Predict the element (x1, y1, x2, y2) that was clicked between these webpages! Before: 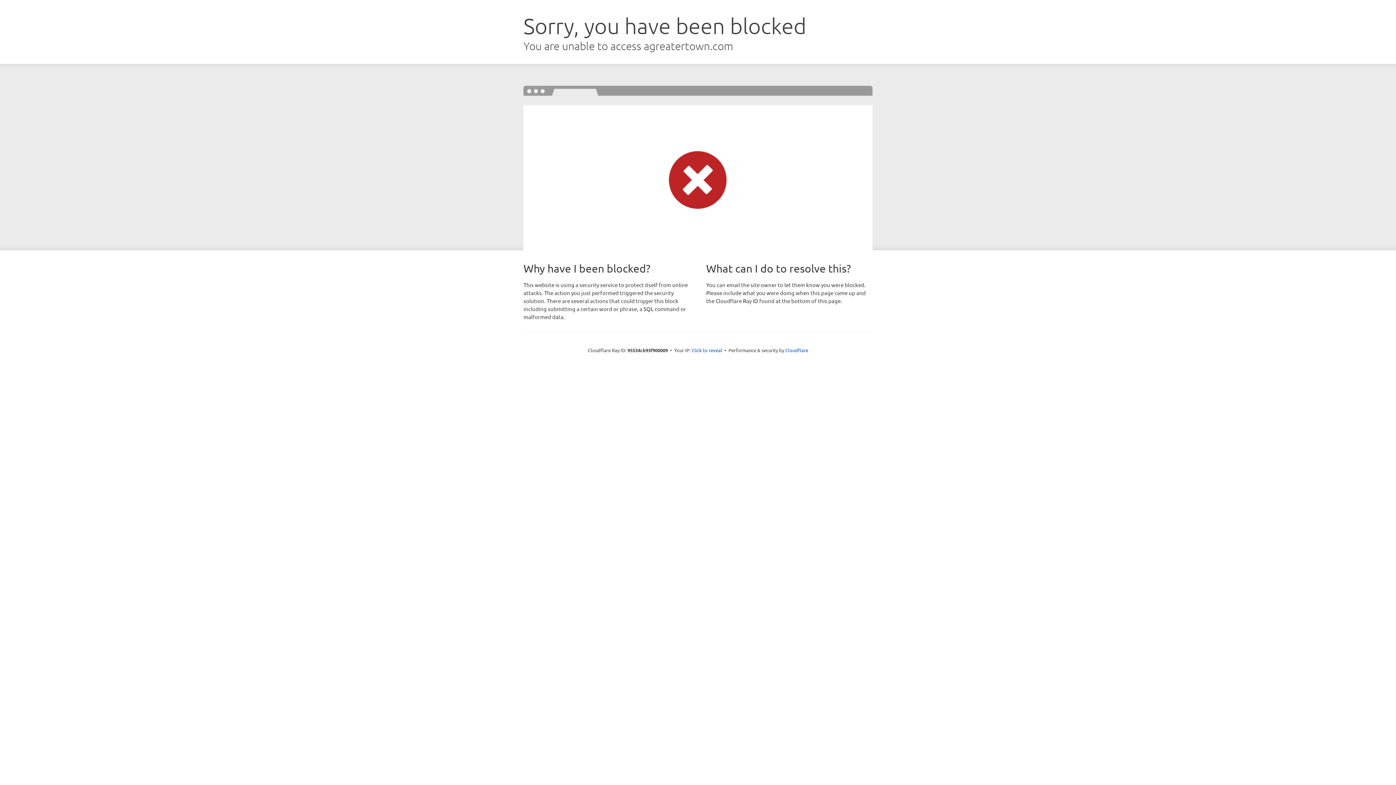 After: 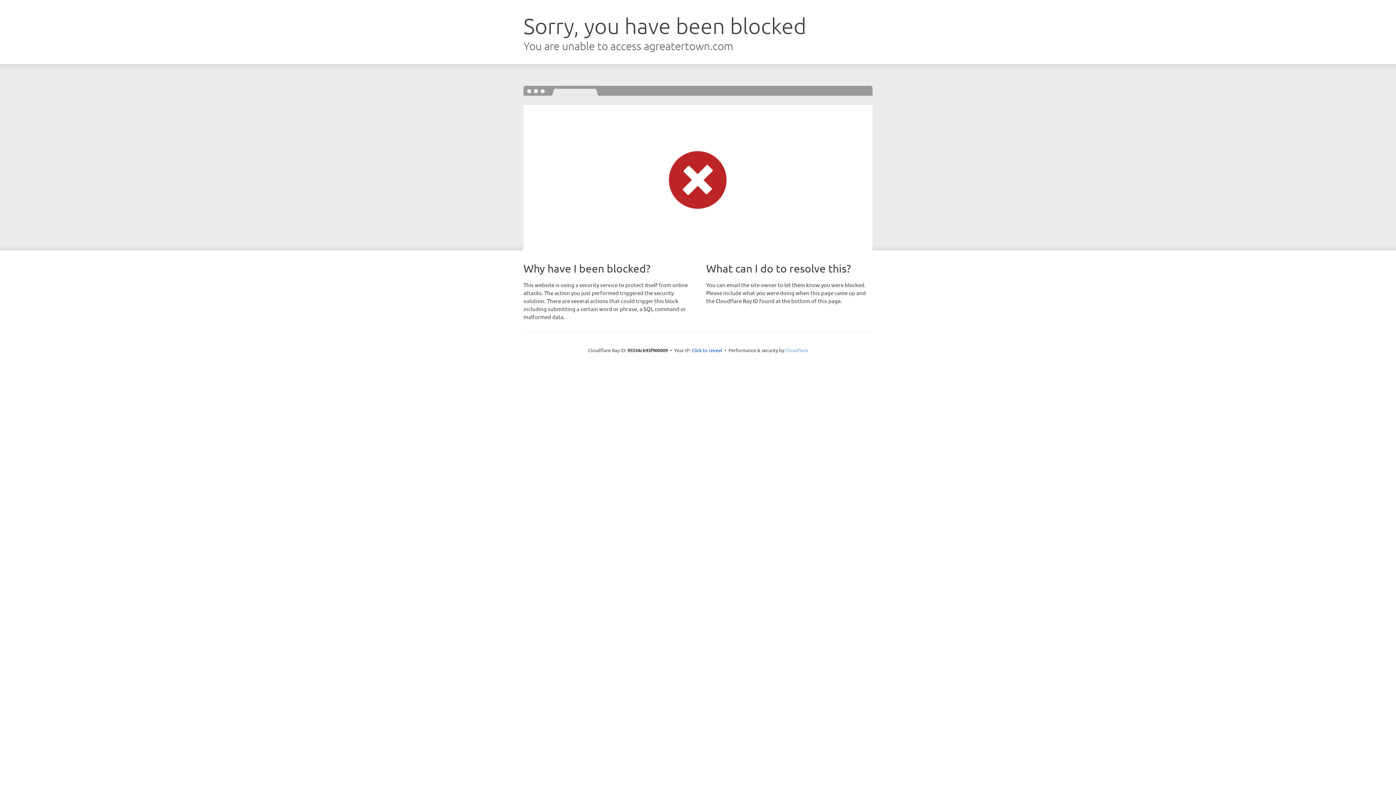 Action: label: Cloudflare bbox: (785, 347, 808, 353)